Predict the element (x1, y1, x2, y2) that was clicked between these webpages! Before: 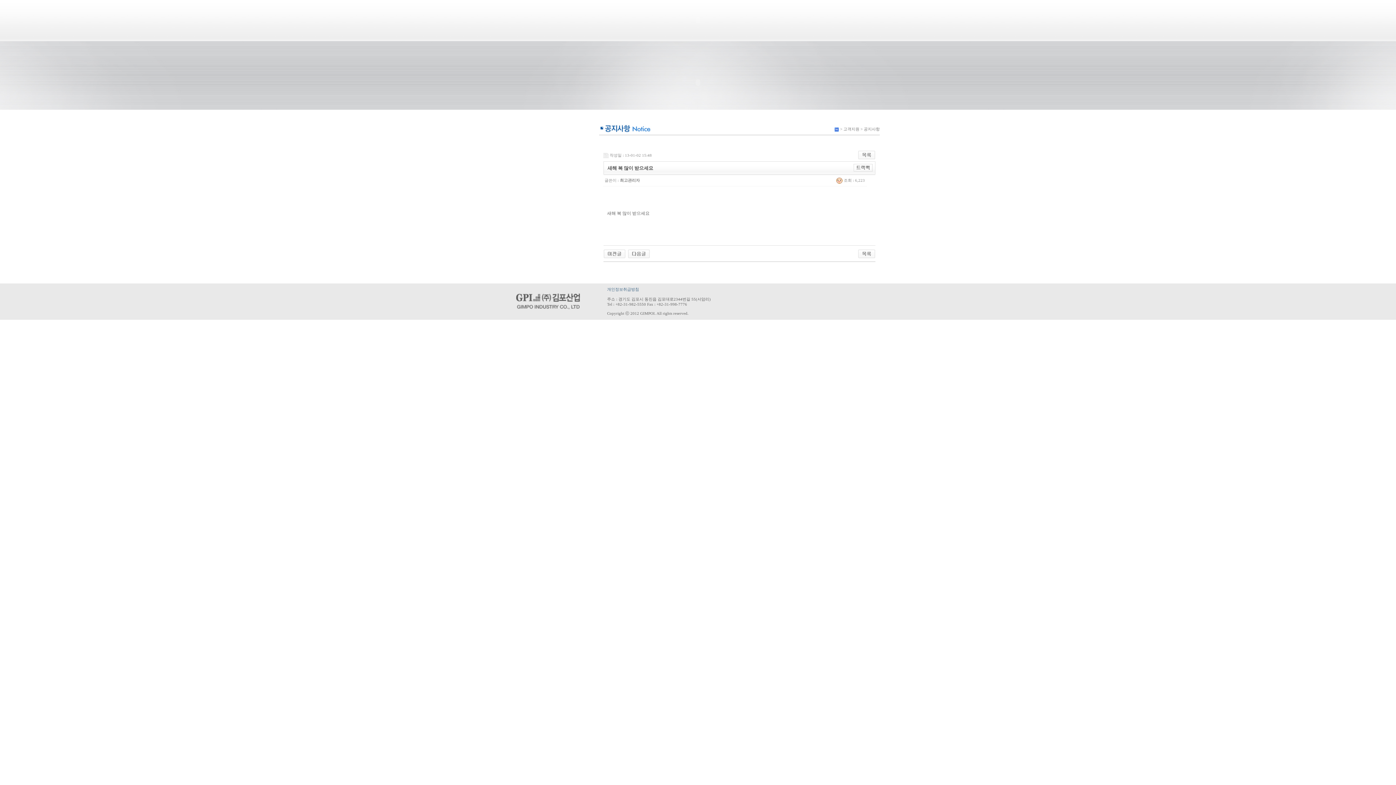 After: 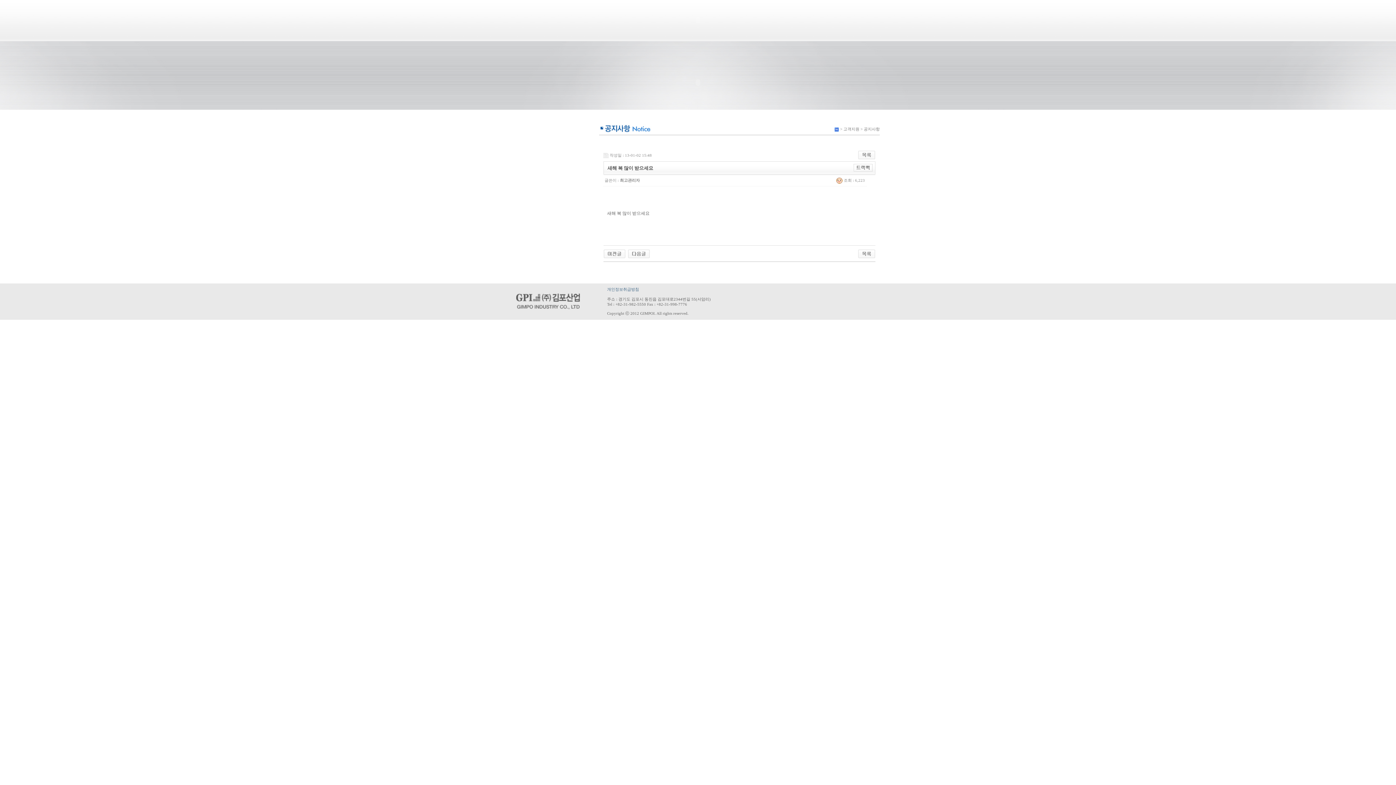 Action: bbox: (853, 165, 873, 169)